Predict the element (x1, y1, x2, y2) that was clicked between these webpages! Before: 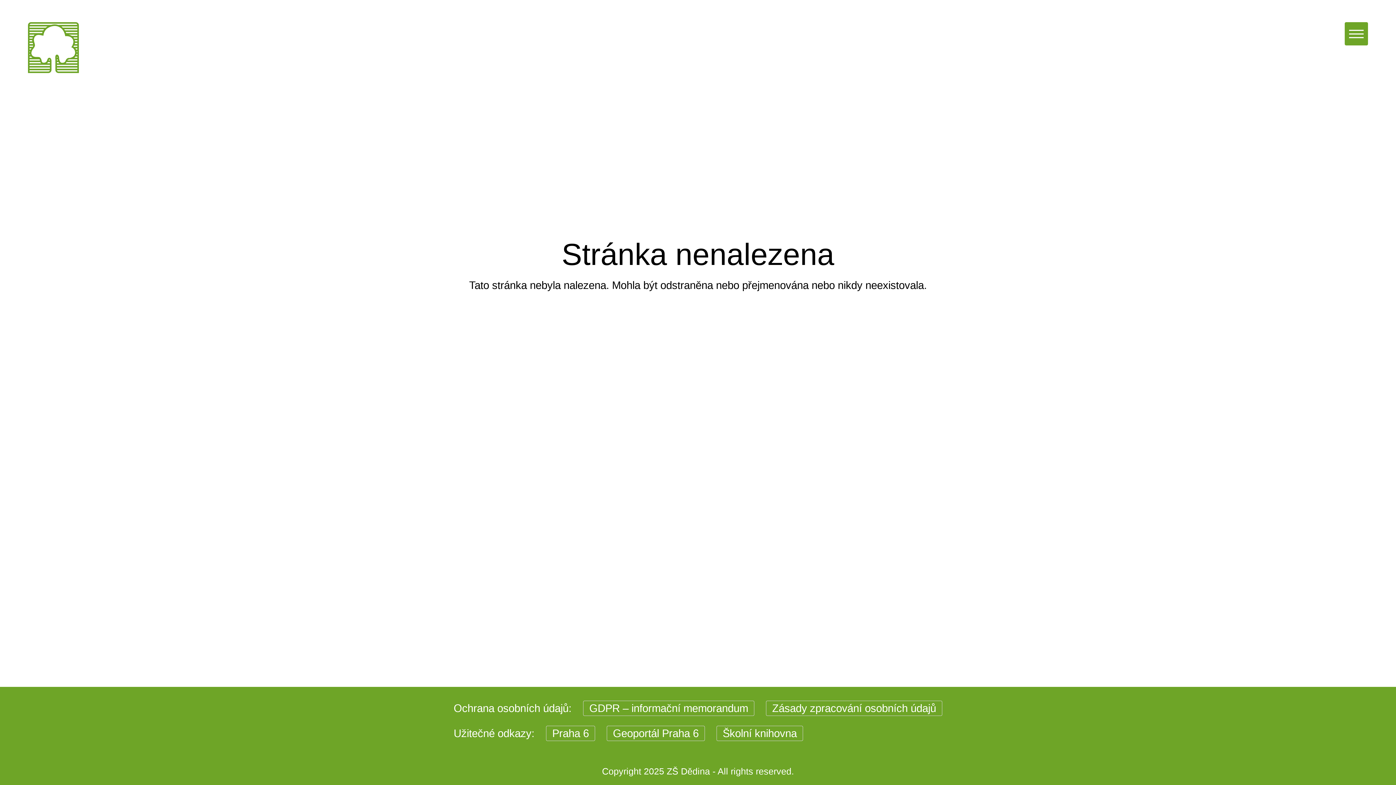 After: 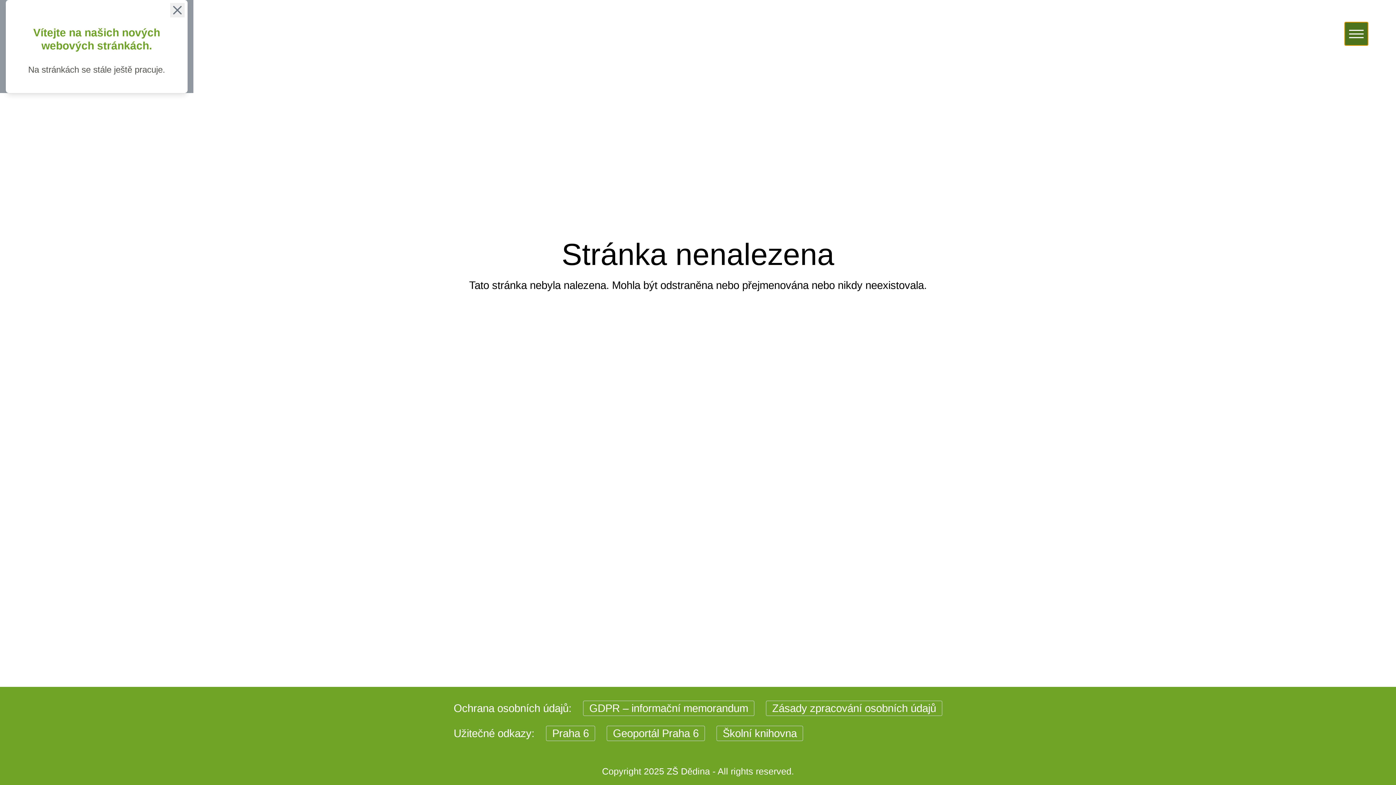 Action: bbox: (1345, 22, 1368, 45)